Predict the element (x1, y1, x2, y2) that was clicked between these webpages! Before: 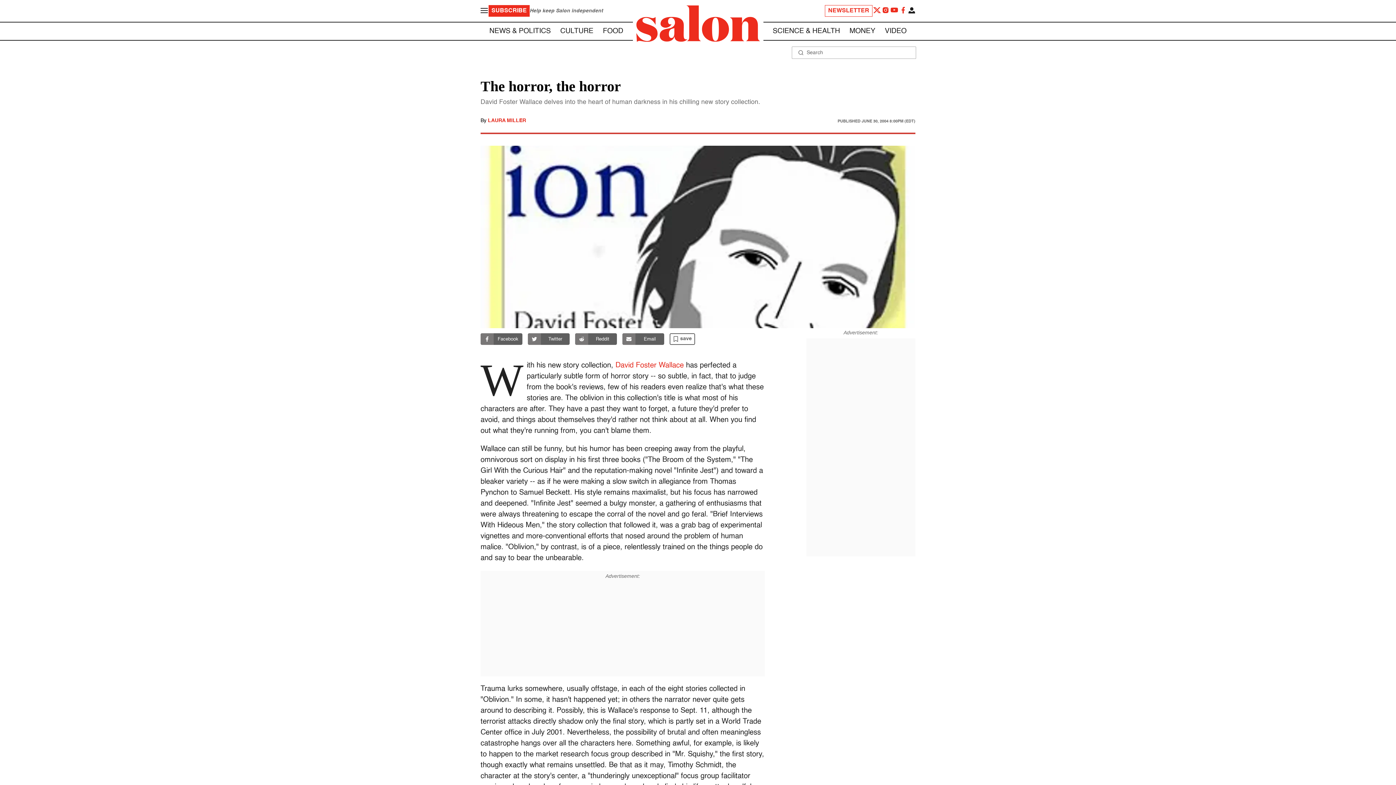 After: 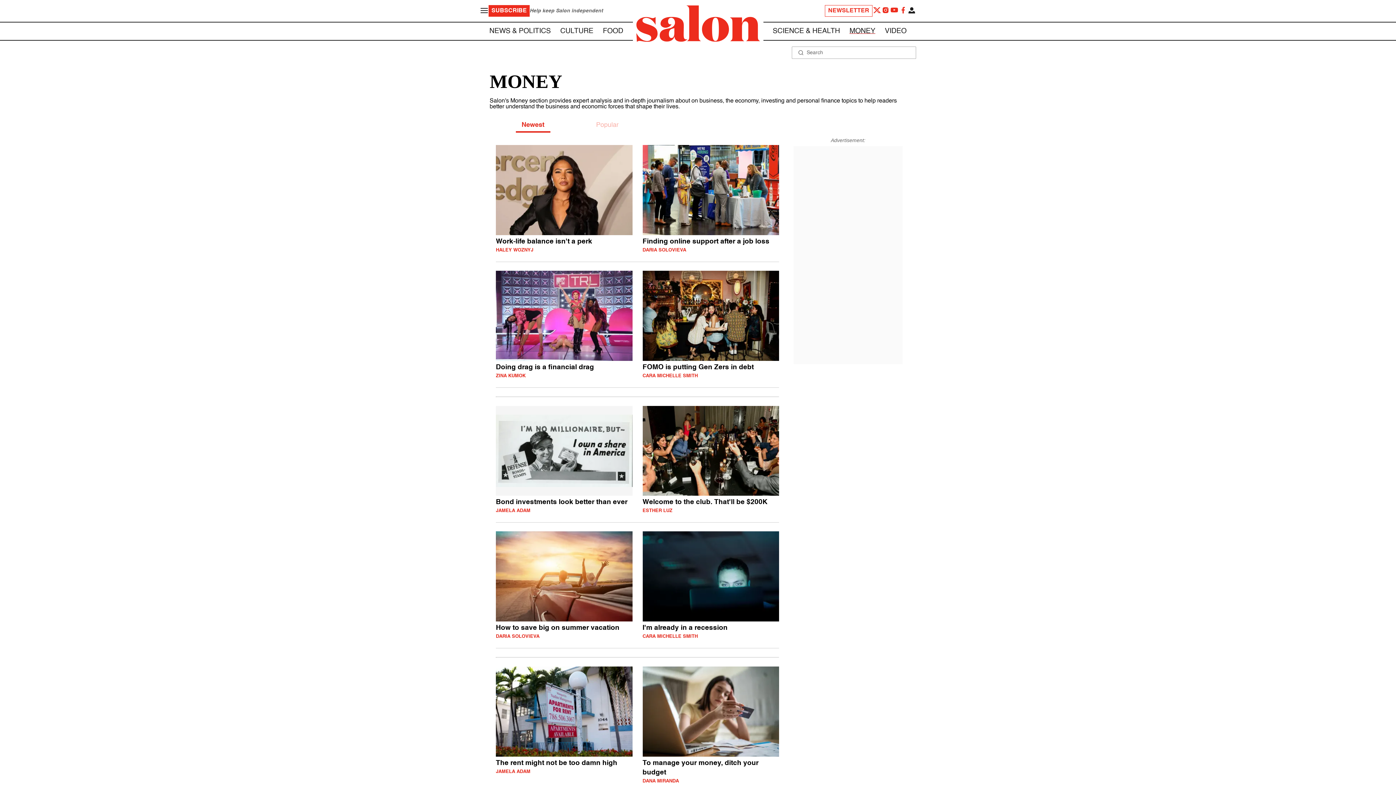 Action: label: MONEY bbox: (849, 27, 875, 34)